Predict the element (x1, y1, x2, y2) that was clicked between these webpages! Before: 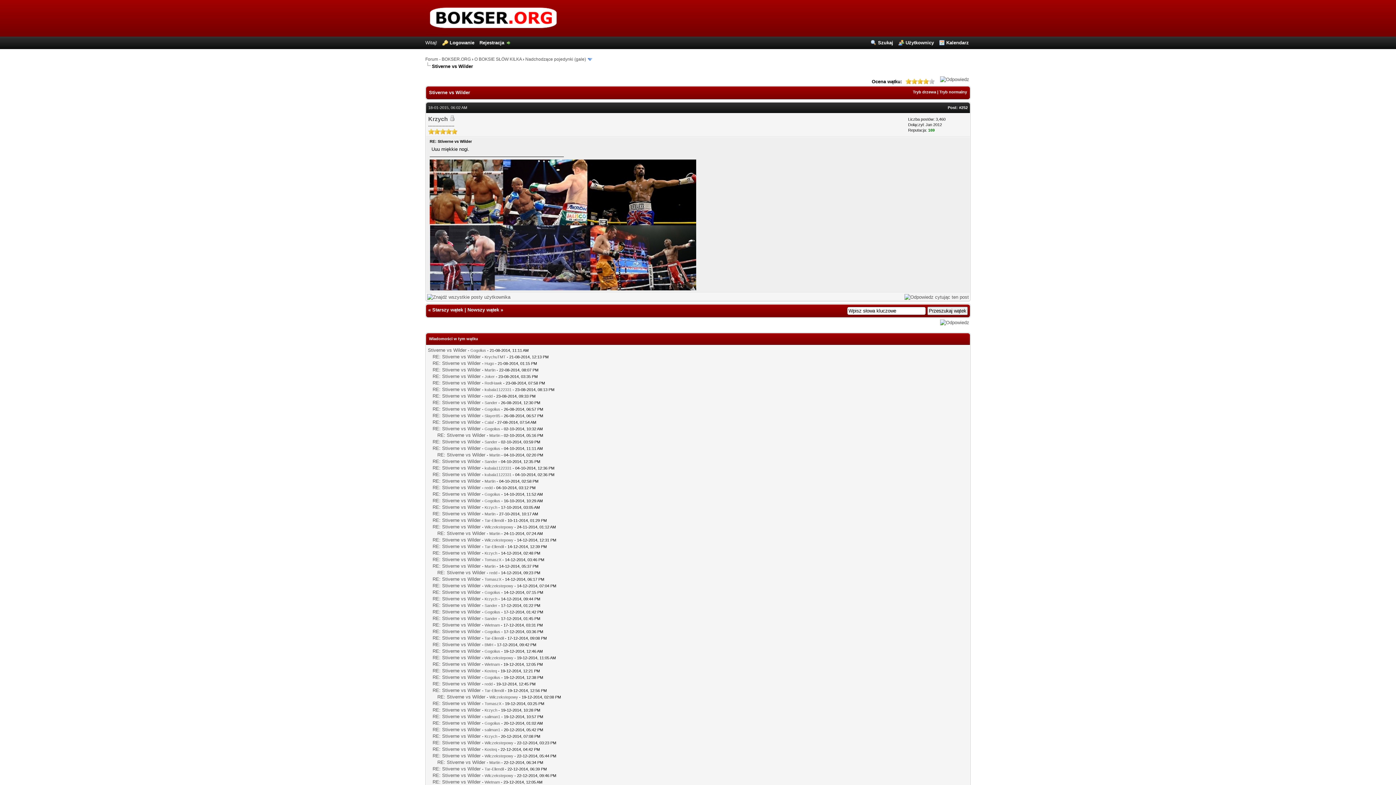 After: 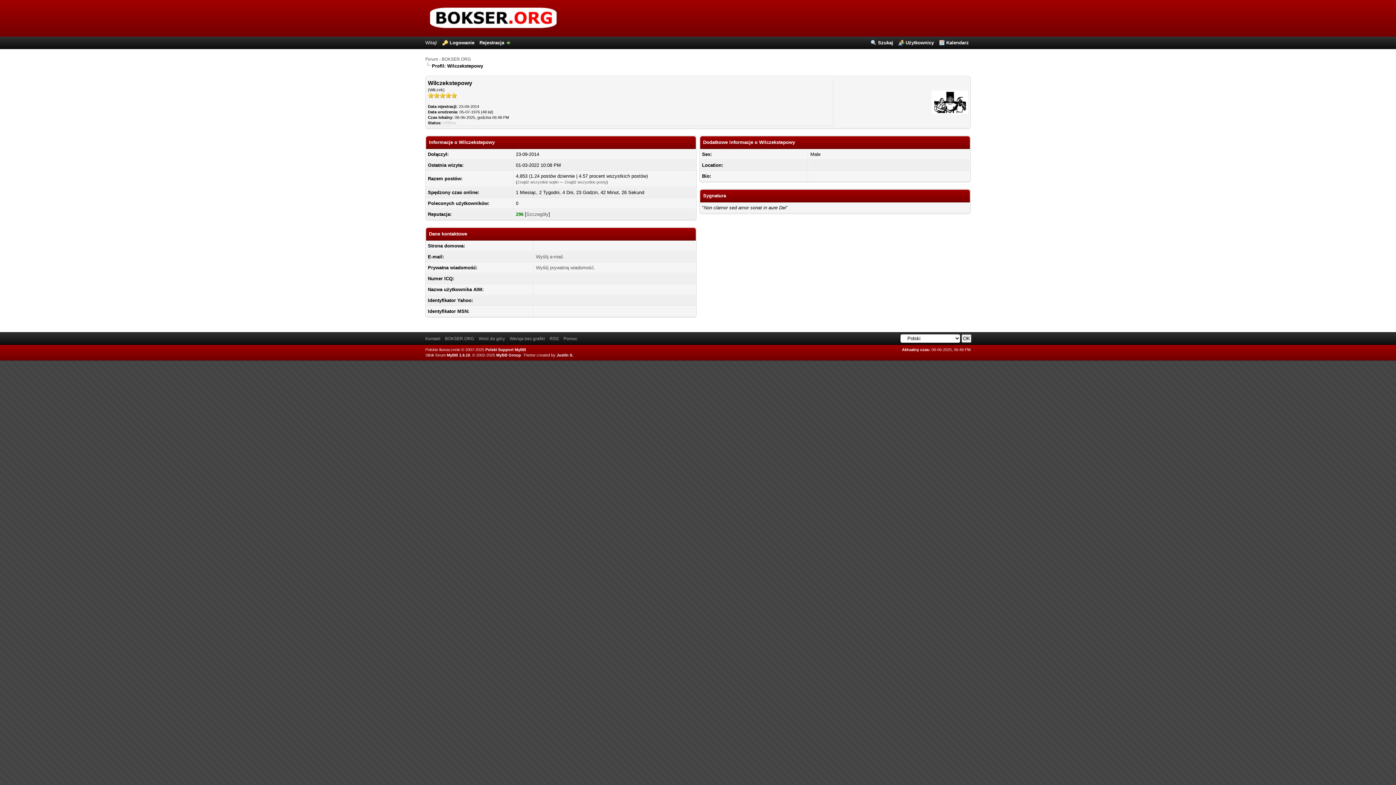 Action: label: Wilczekstepowy bbox: (484, 754, 513, 758)